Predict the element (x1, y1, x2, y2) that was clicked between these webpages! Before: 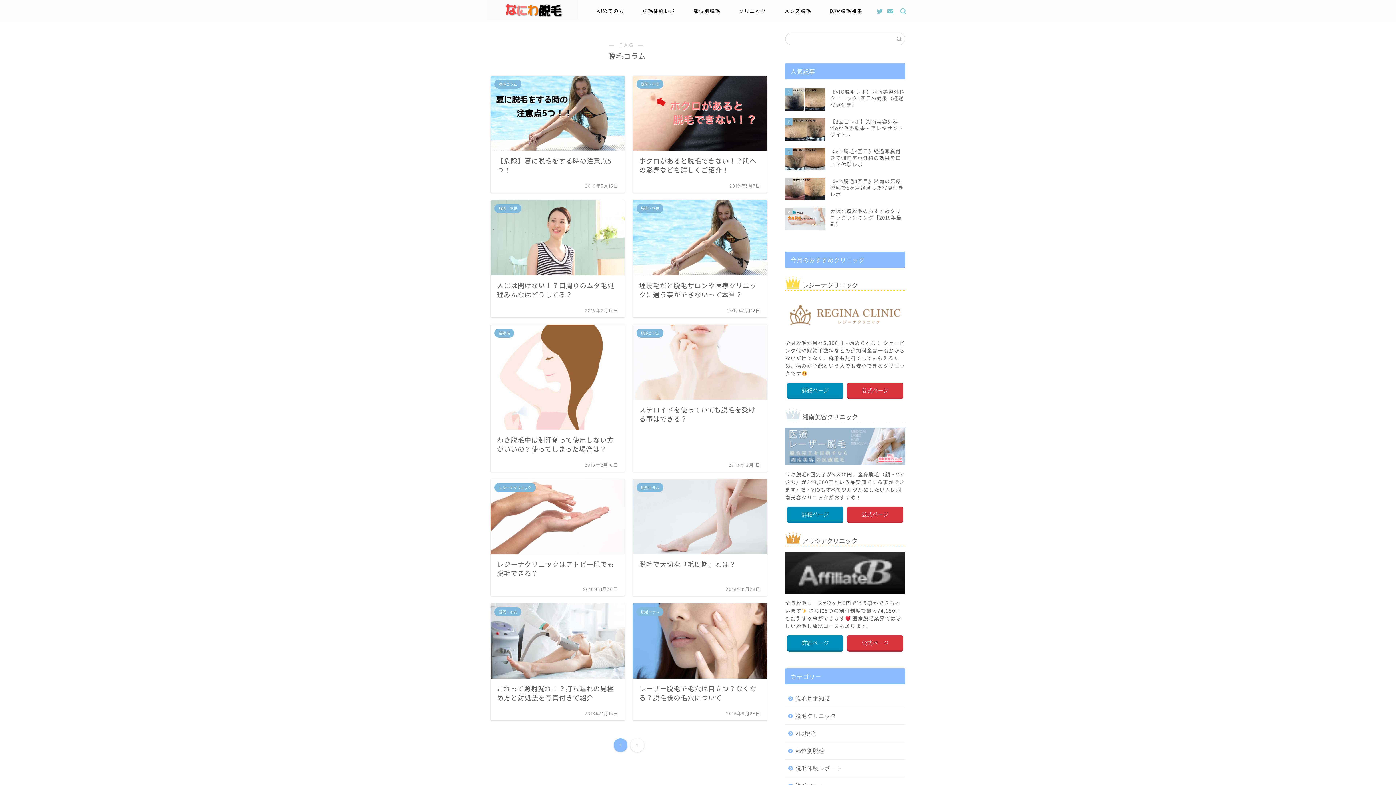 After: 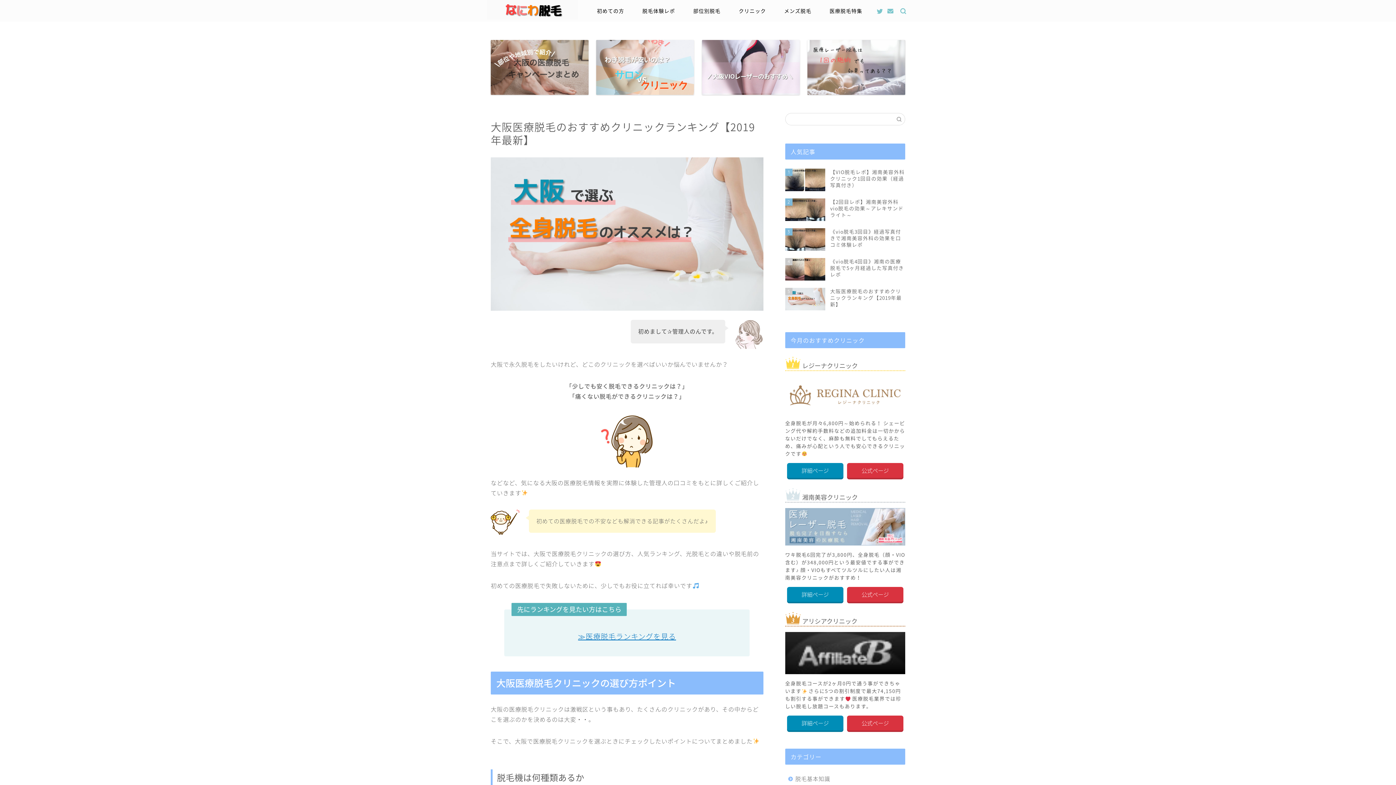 Action: bbox: (487, 14, 578, 20)